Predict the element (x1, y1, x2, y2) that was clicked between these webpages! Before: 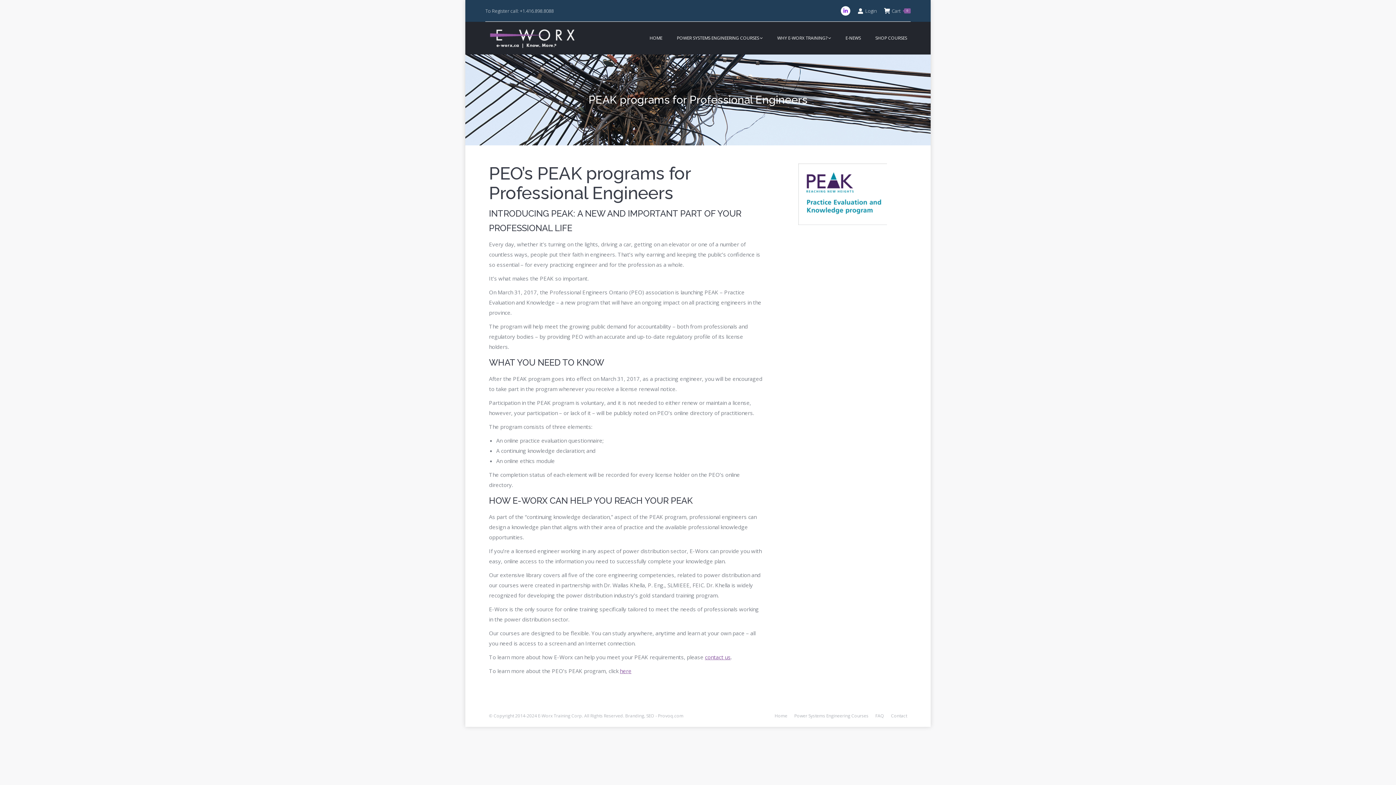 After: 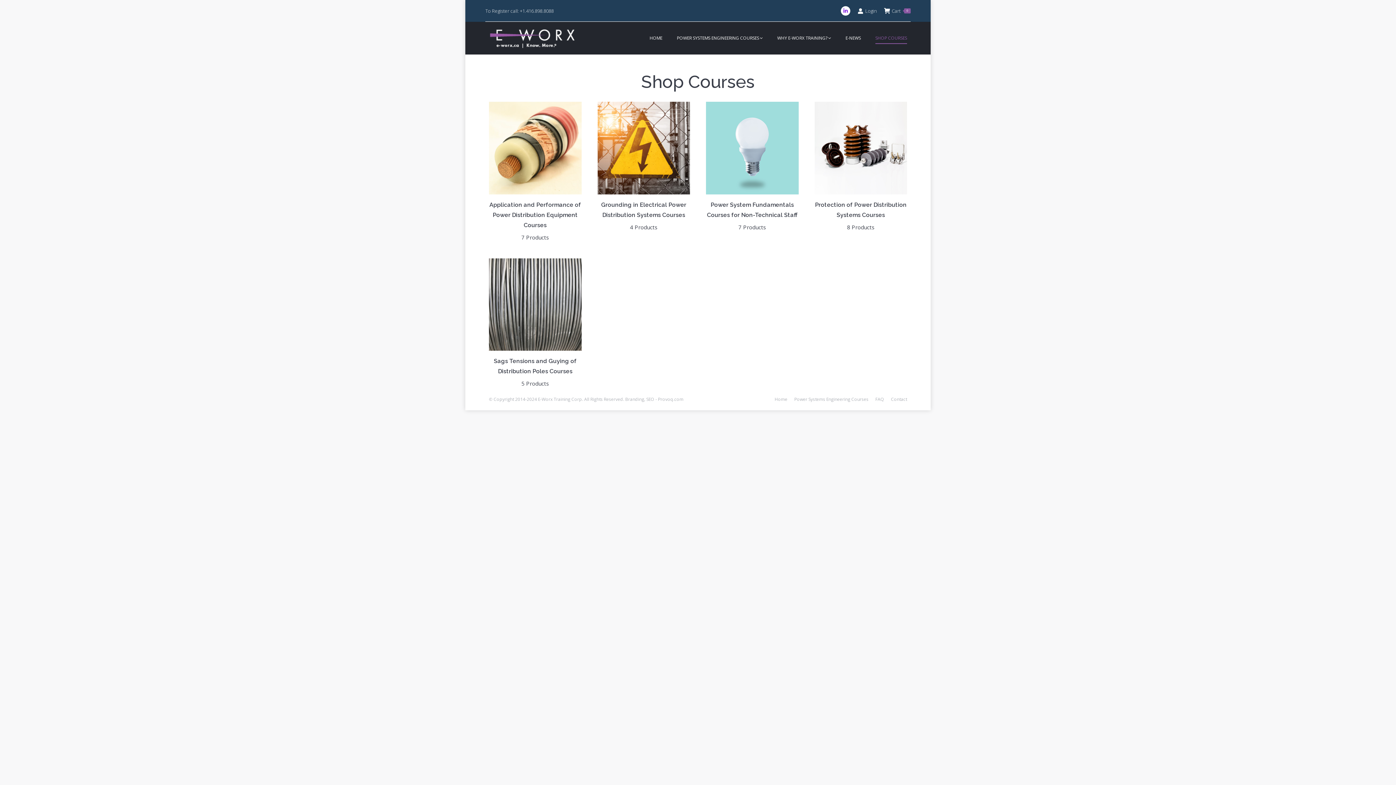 Action: label: SHOP COURSES bbox: (875, 33, 907, 43)